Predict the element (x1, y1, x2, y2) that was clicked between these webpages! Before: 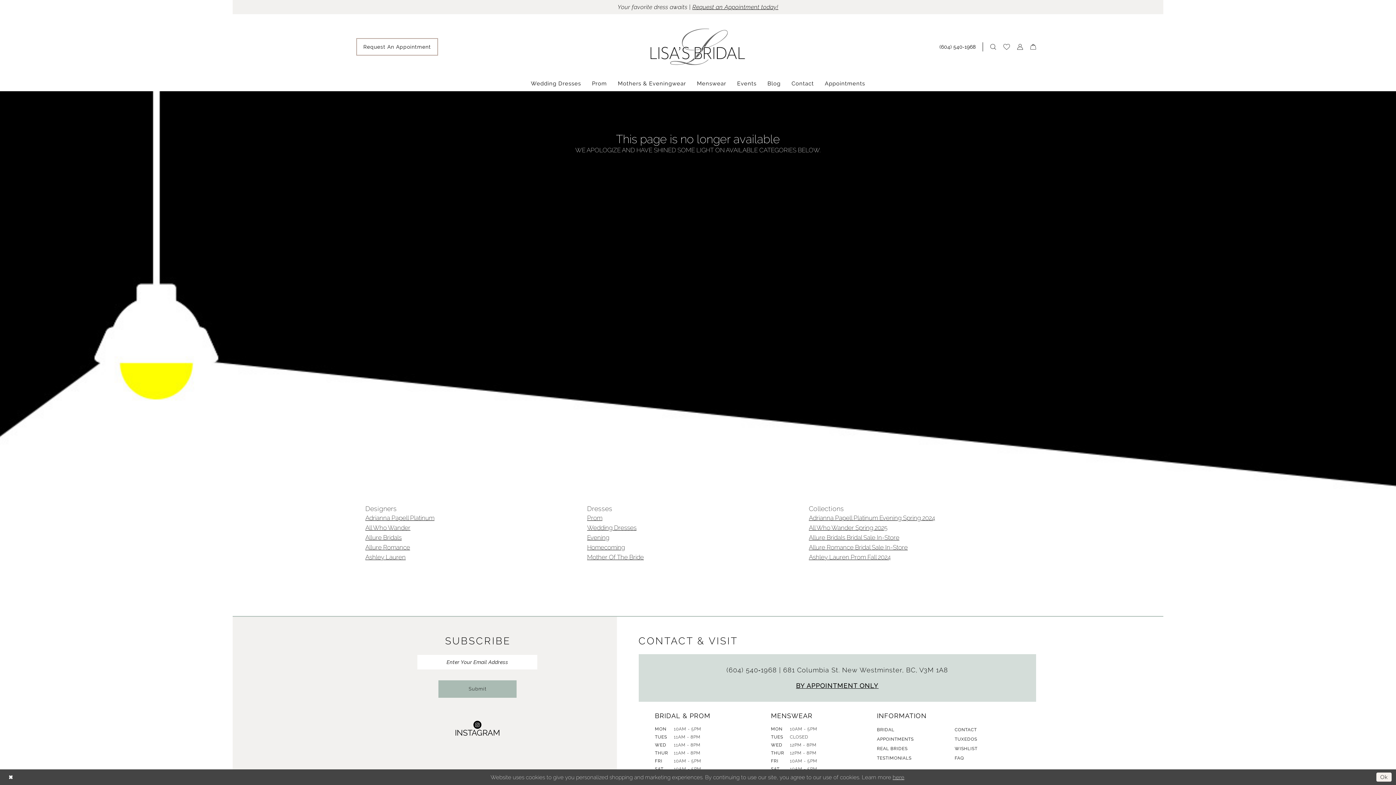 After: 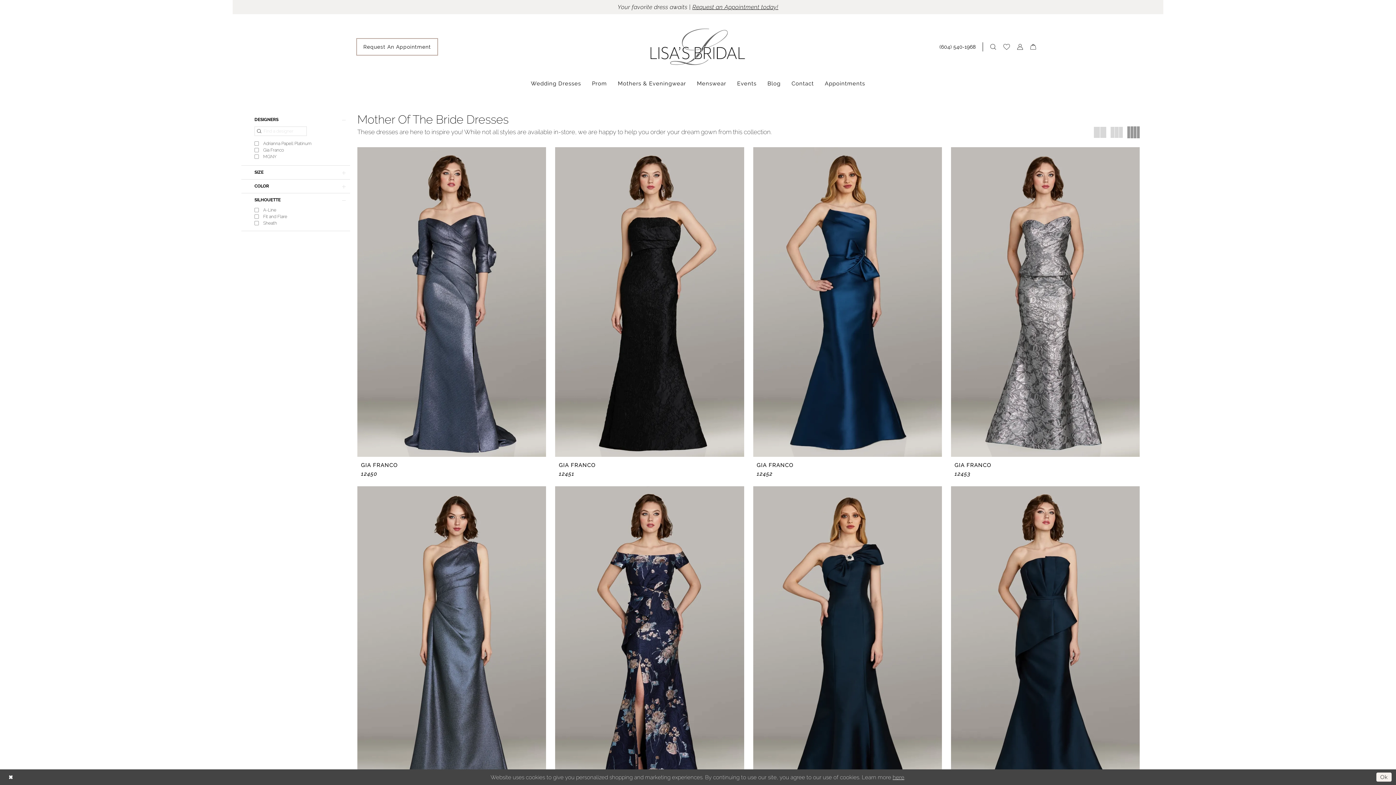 Action: label: Mother Of The Bride bbox: (587, 553, 643, 560)